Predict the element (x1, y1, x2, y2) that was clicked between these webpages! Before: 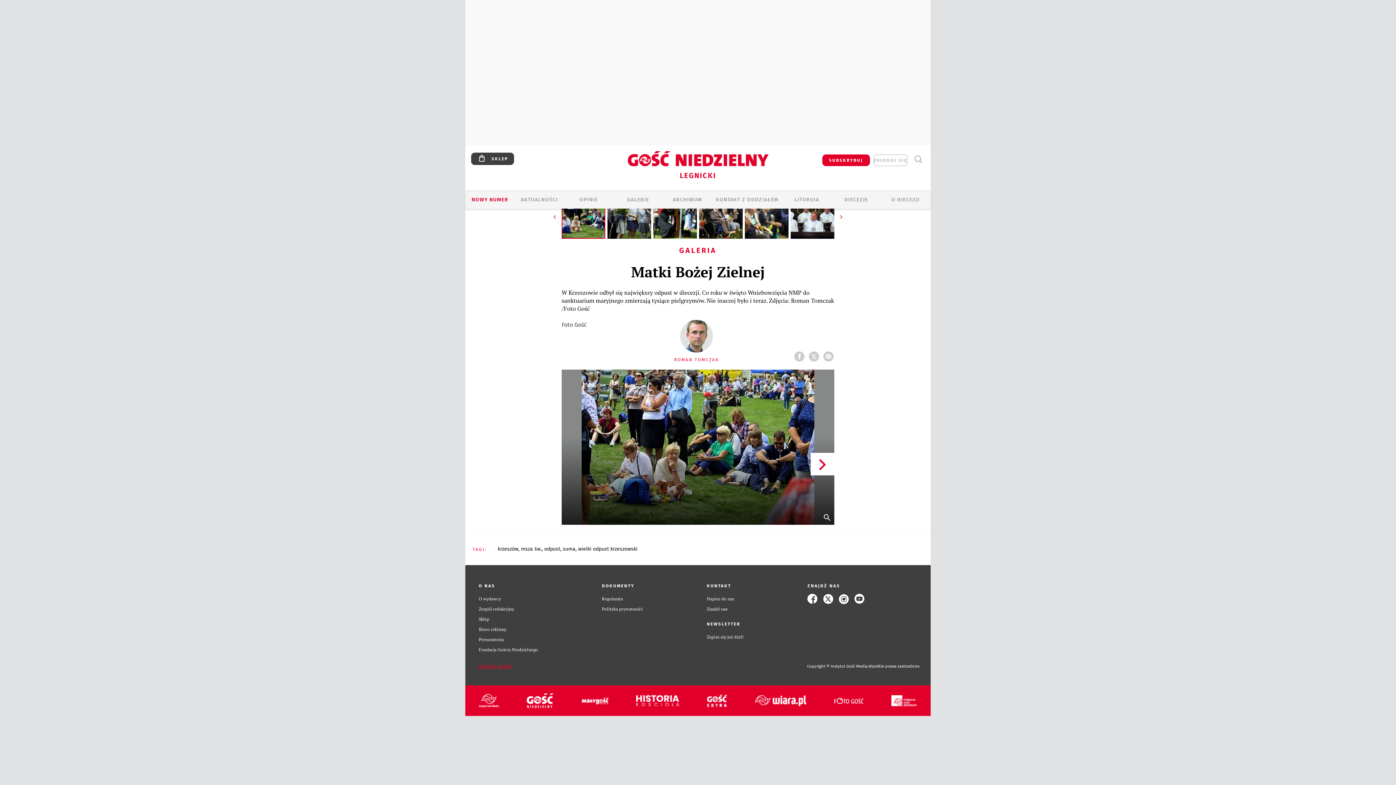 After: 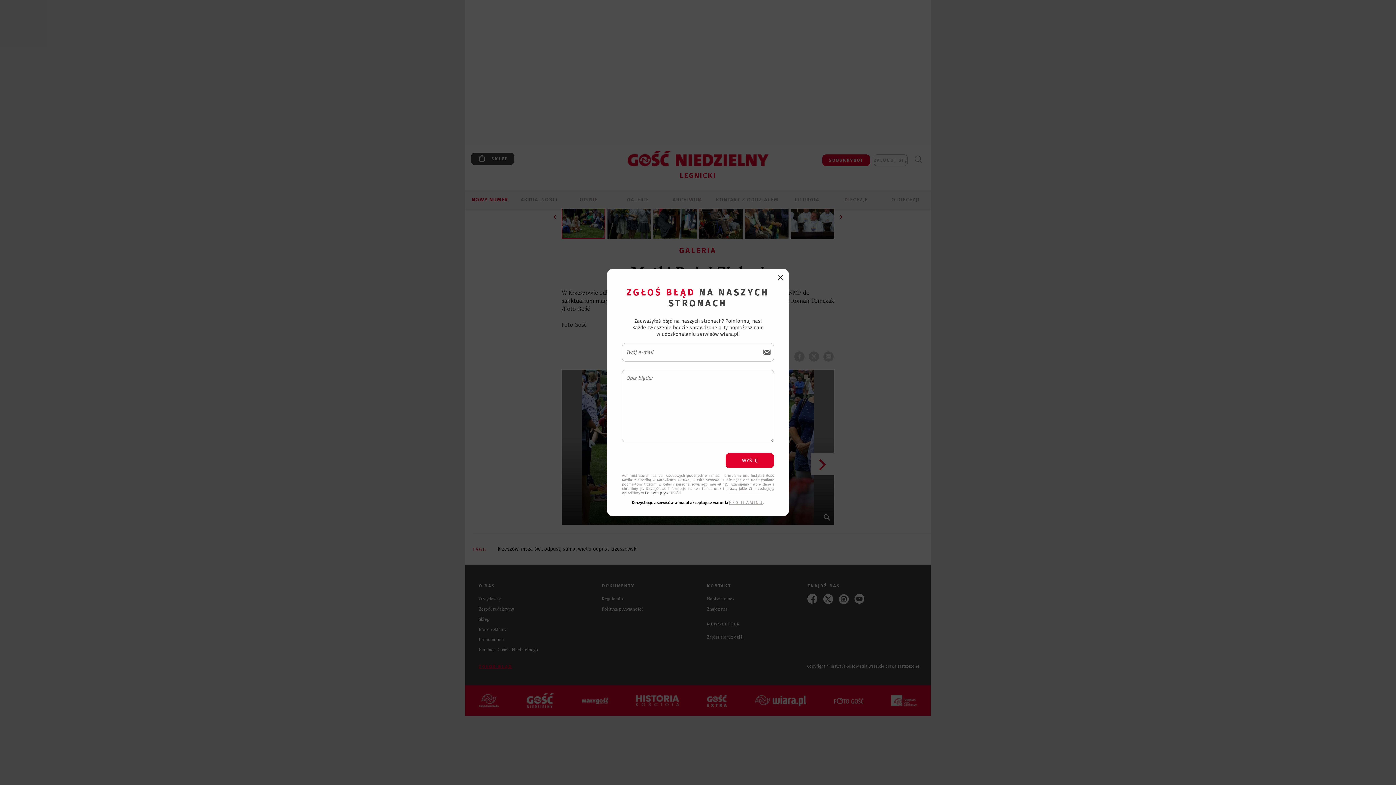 Action: label: ZGŁOŚ BŁĄD bbox: (478, 664, 517, 678)